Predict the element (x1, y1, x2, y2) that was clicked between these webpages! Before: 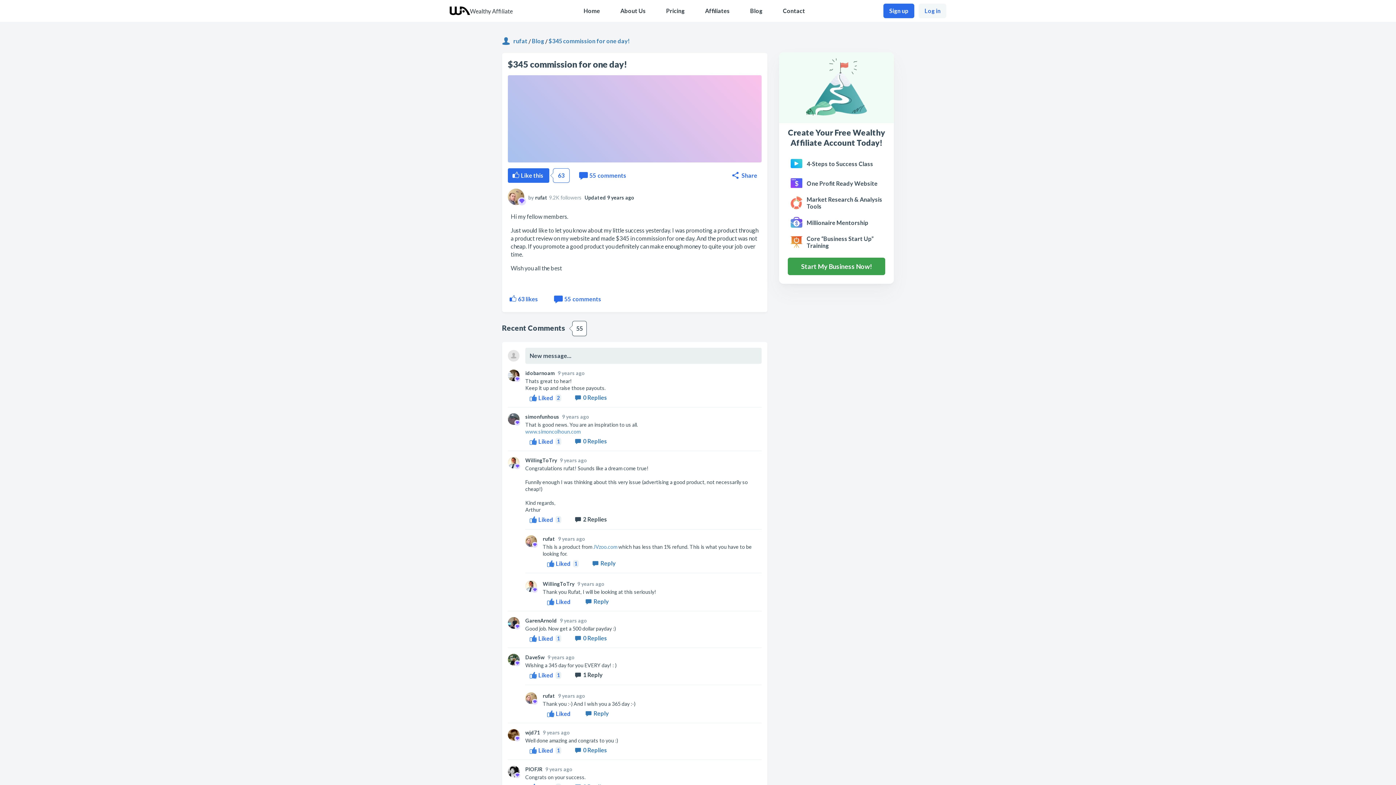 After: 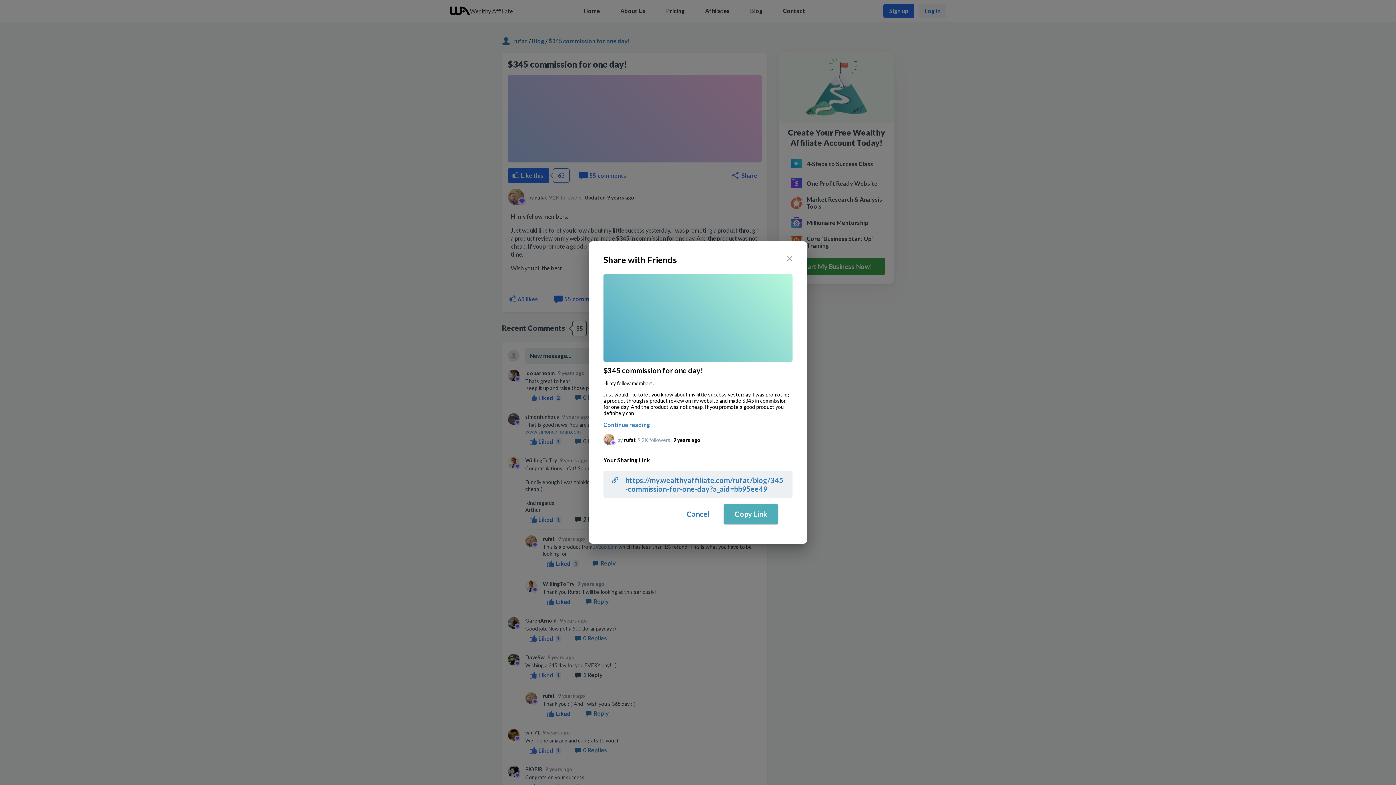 Action: bbox: (728, 168, 761, 182) label: Share